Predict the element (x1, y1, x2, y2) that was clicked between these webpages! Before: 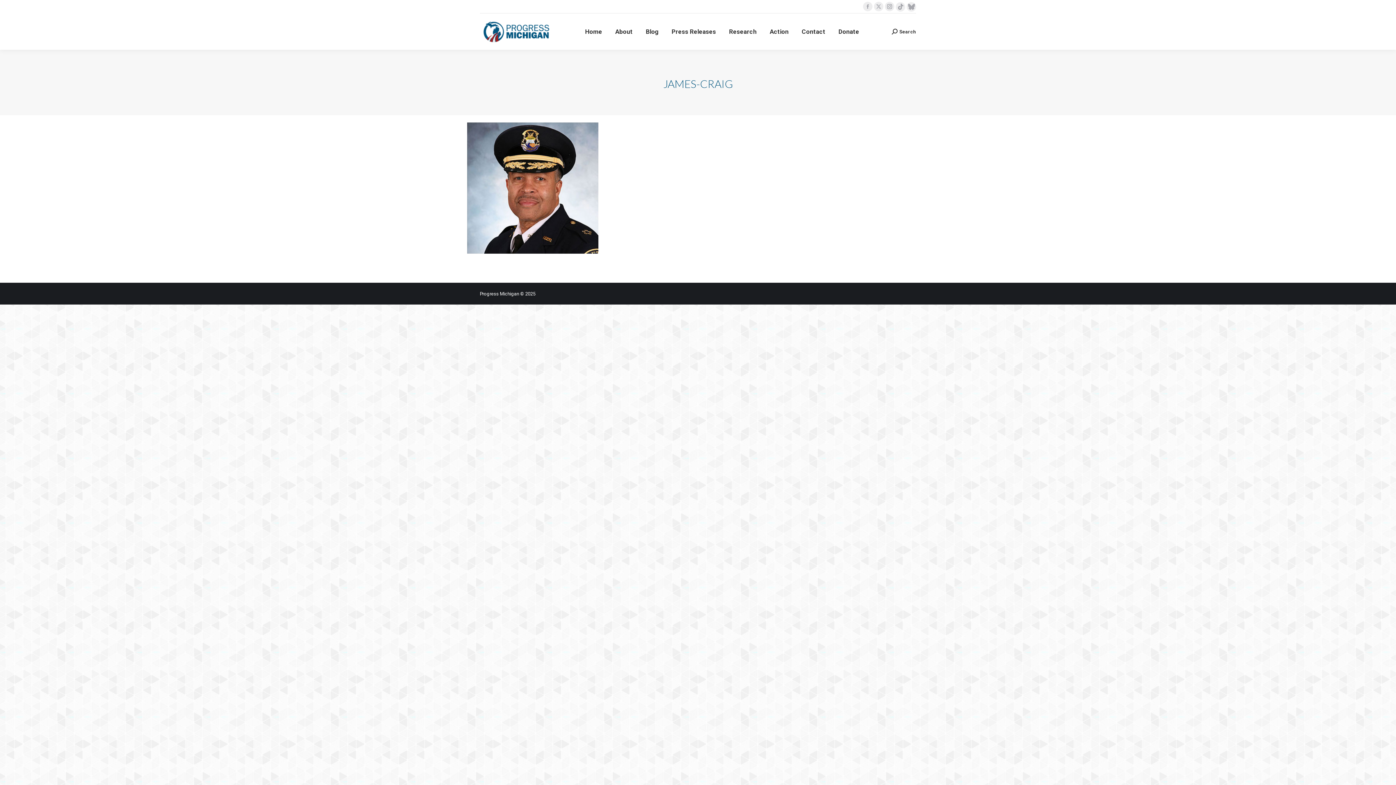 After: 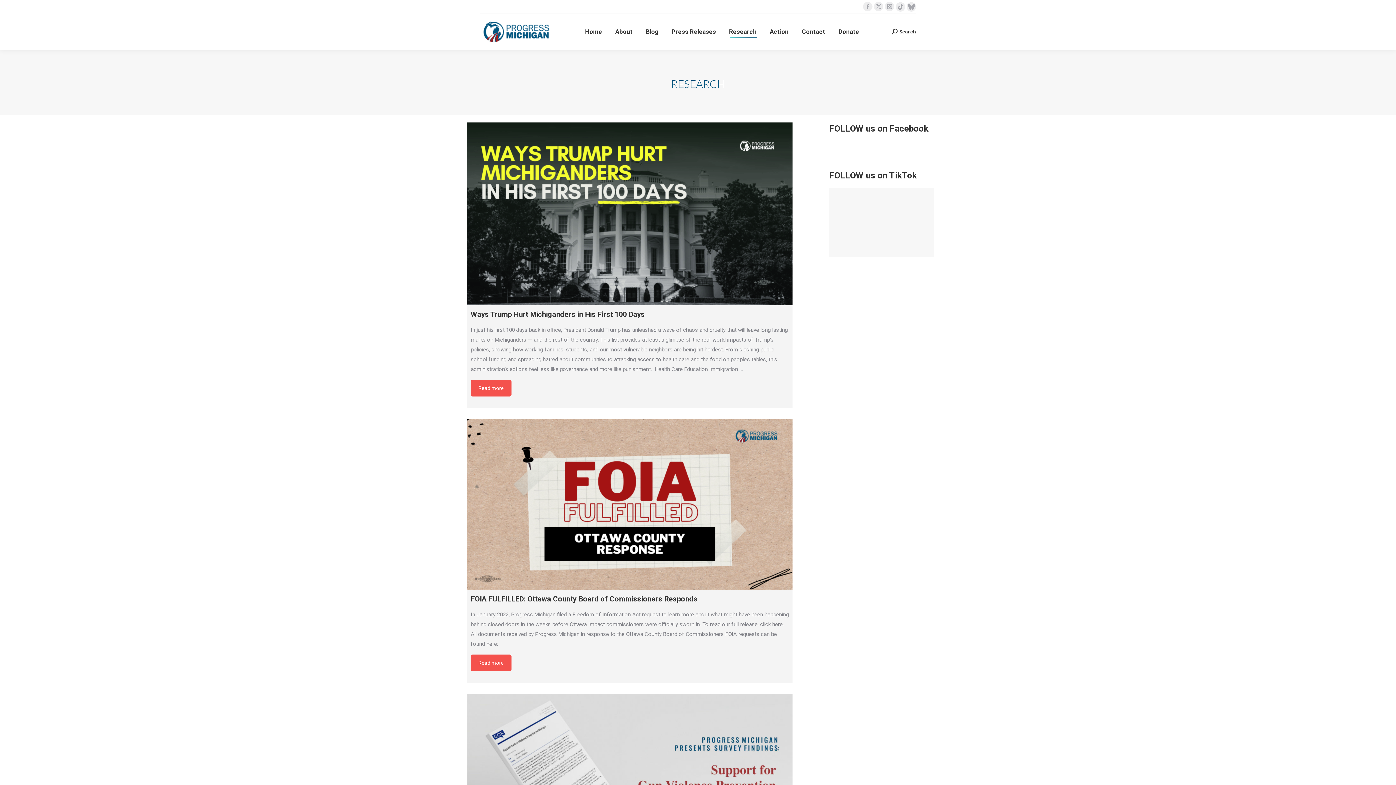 Action: bbox: (727, 20, 758, 43) label: Research